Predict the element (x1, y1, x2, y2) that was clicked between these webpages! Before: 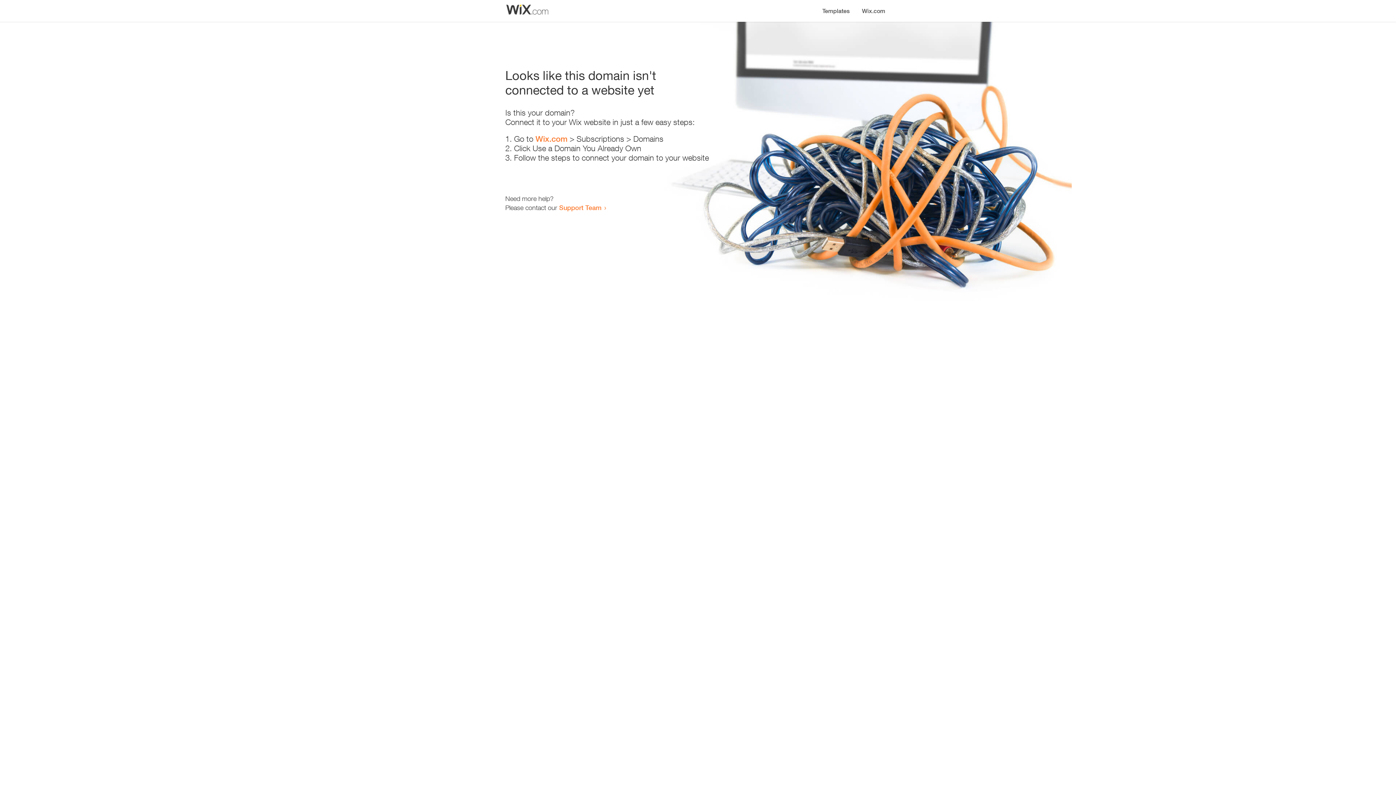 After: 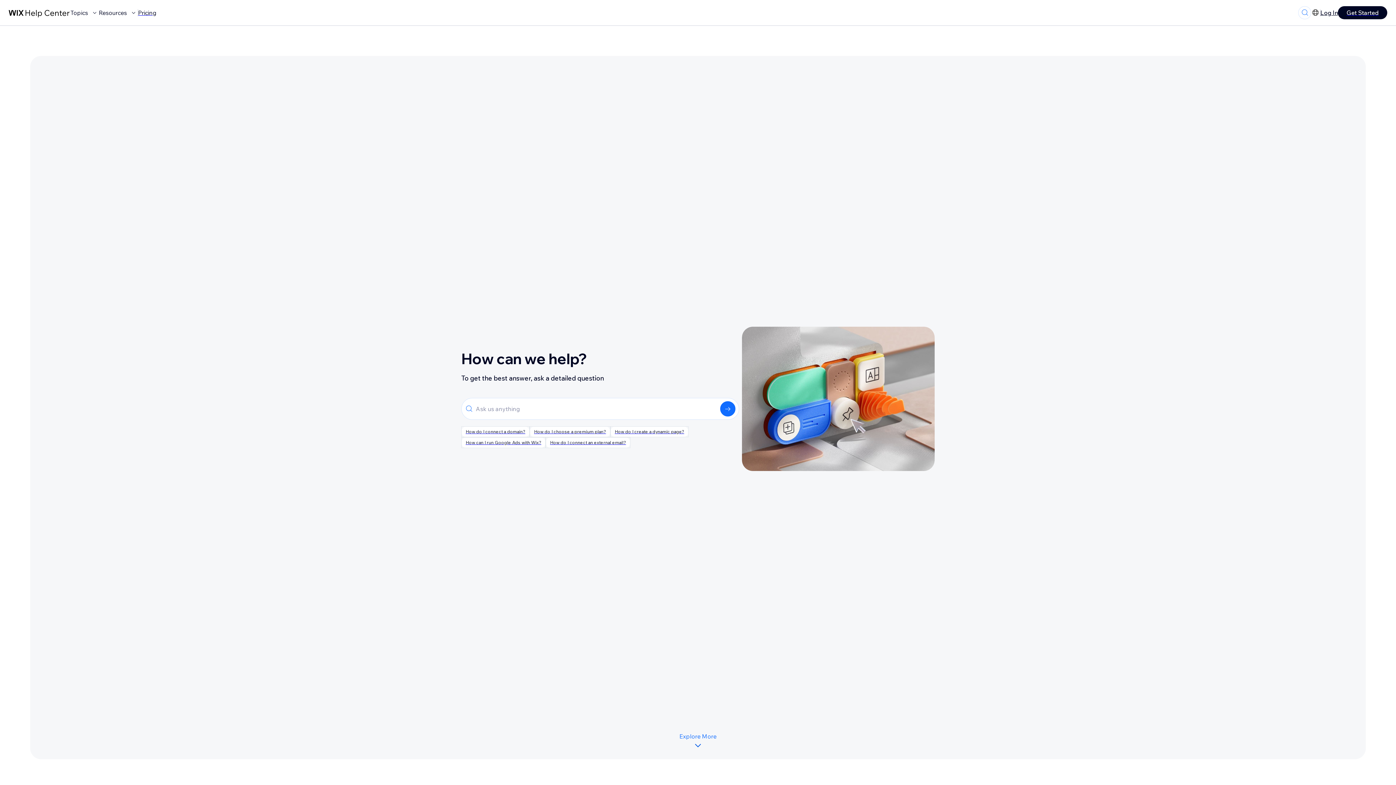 Action: label: Support Team bbox: (559, 203, 601, 211)